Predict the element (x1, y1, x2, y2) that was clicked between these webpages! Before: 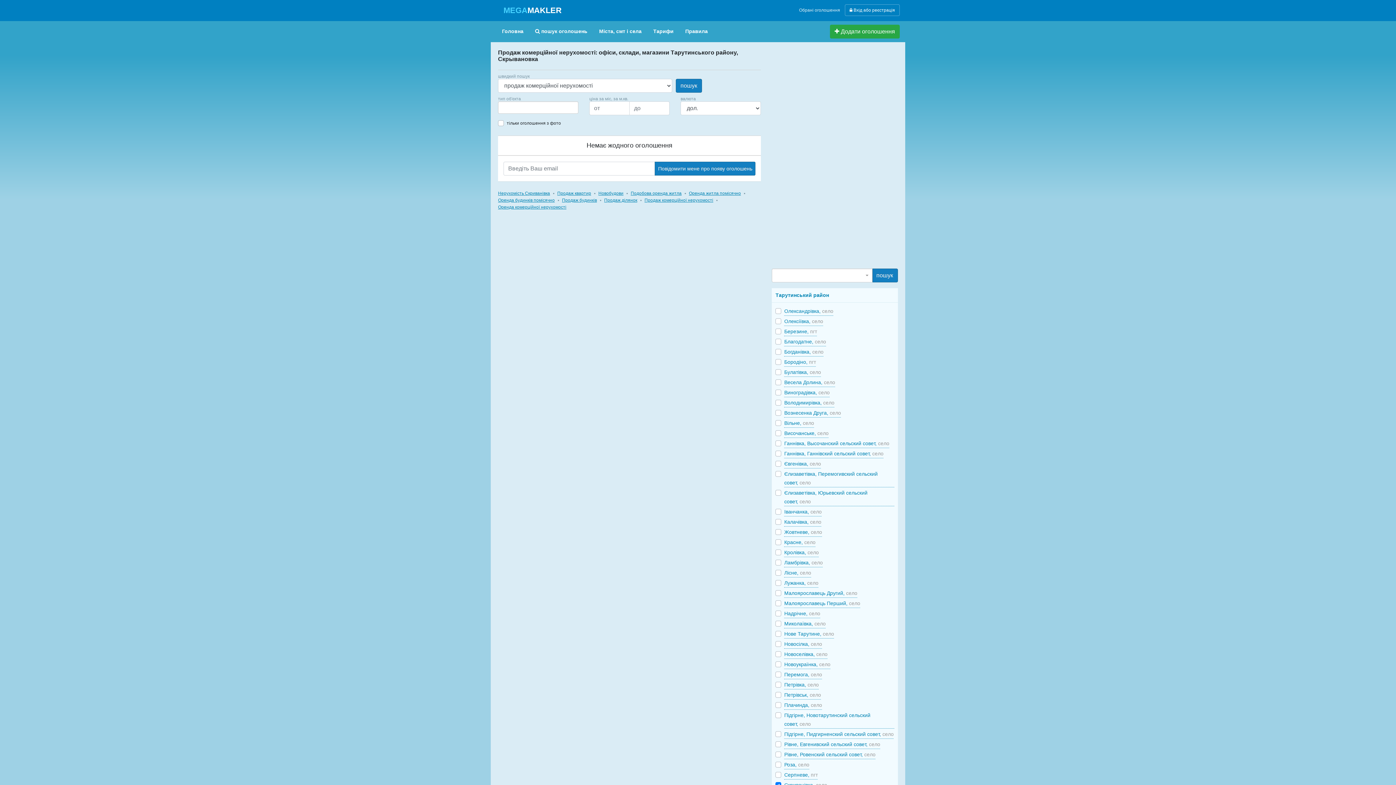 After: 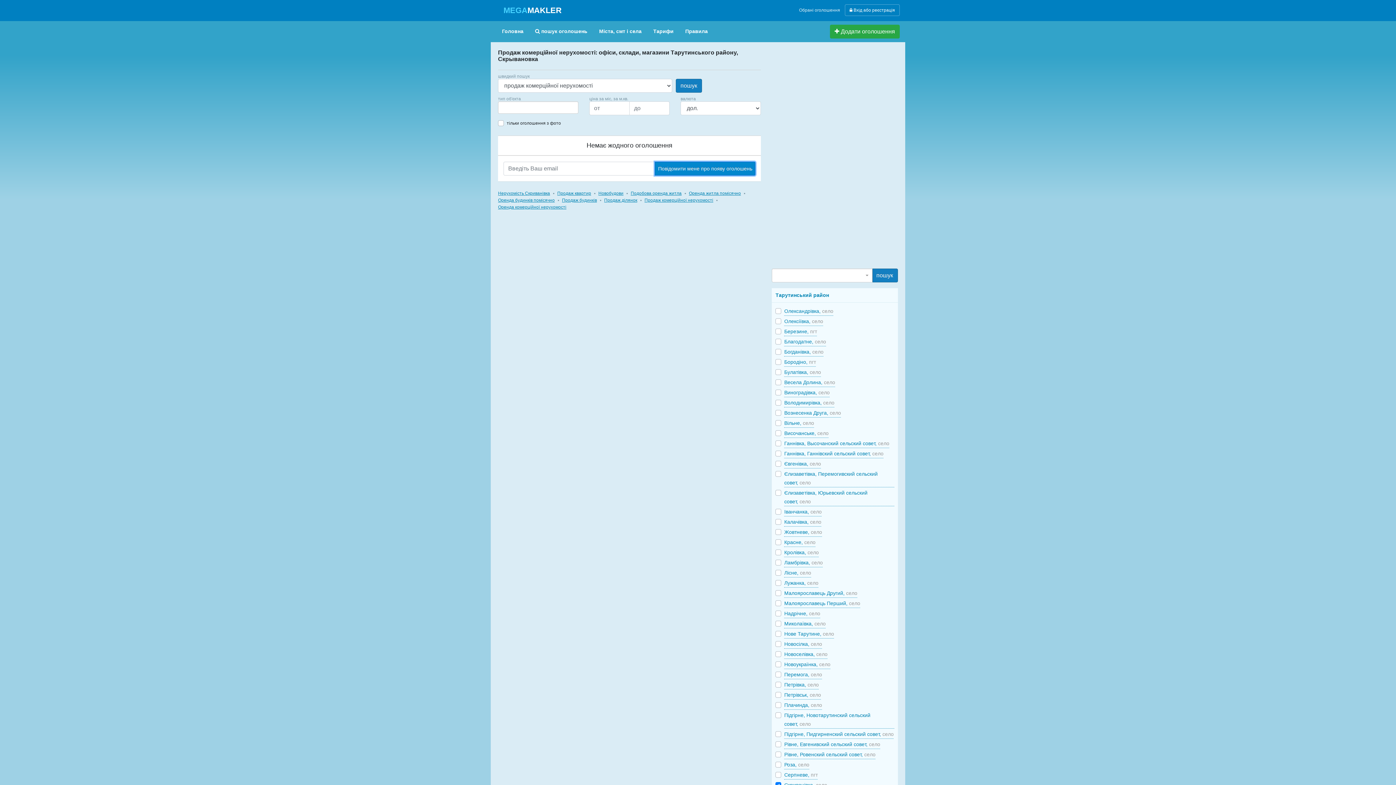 Action: bbox: (655, 161, 755, 175) label: Повідомити мене про появу оголошень